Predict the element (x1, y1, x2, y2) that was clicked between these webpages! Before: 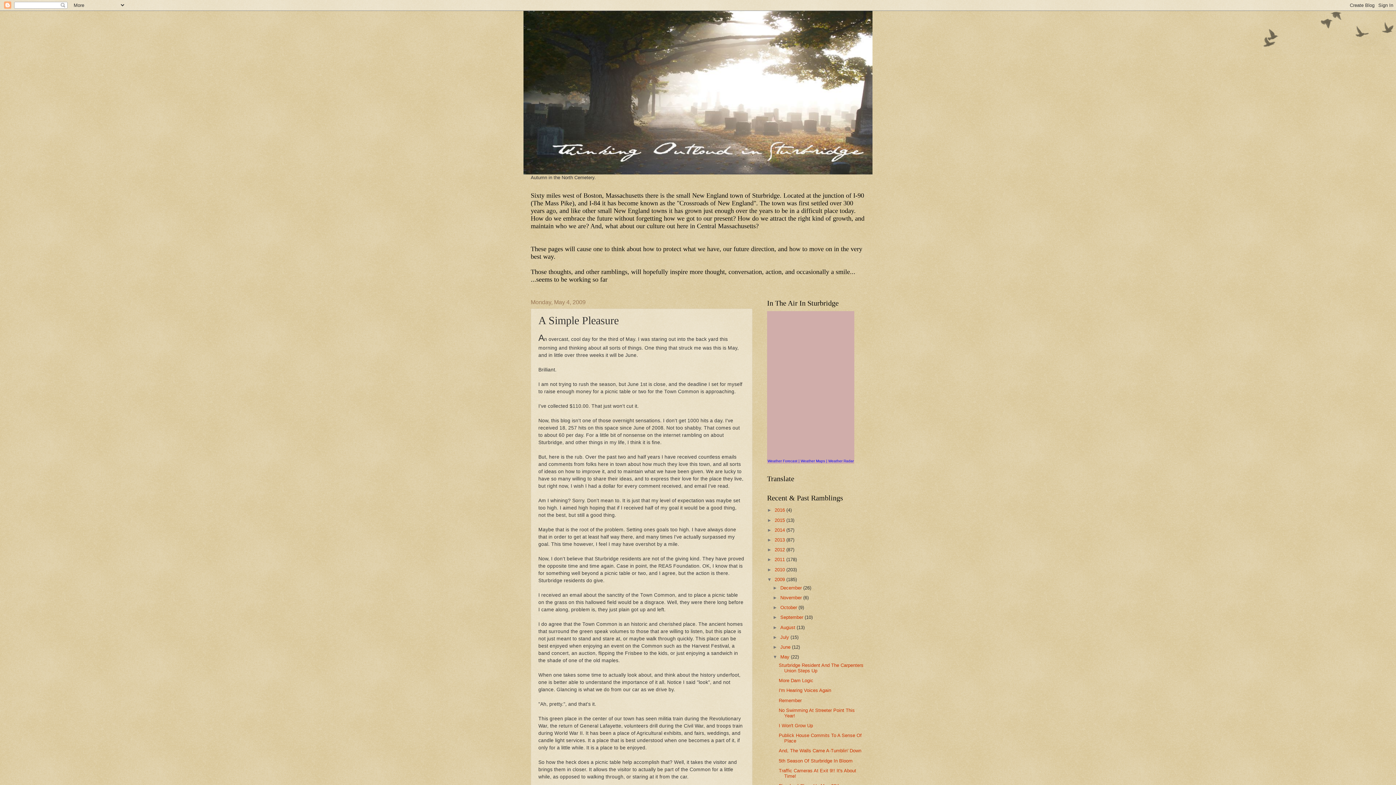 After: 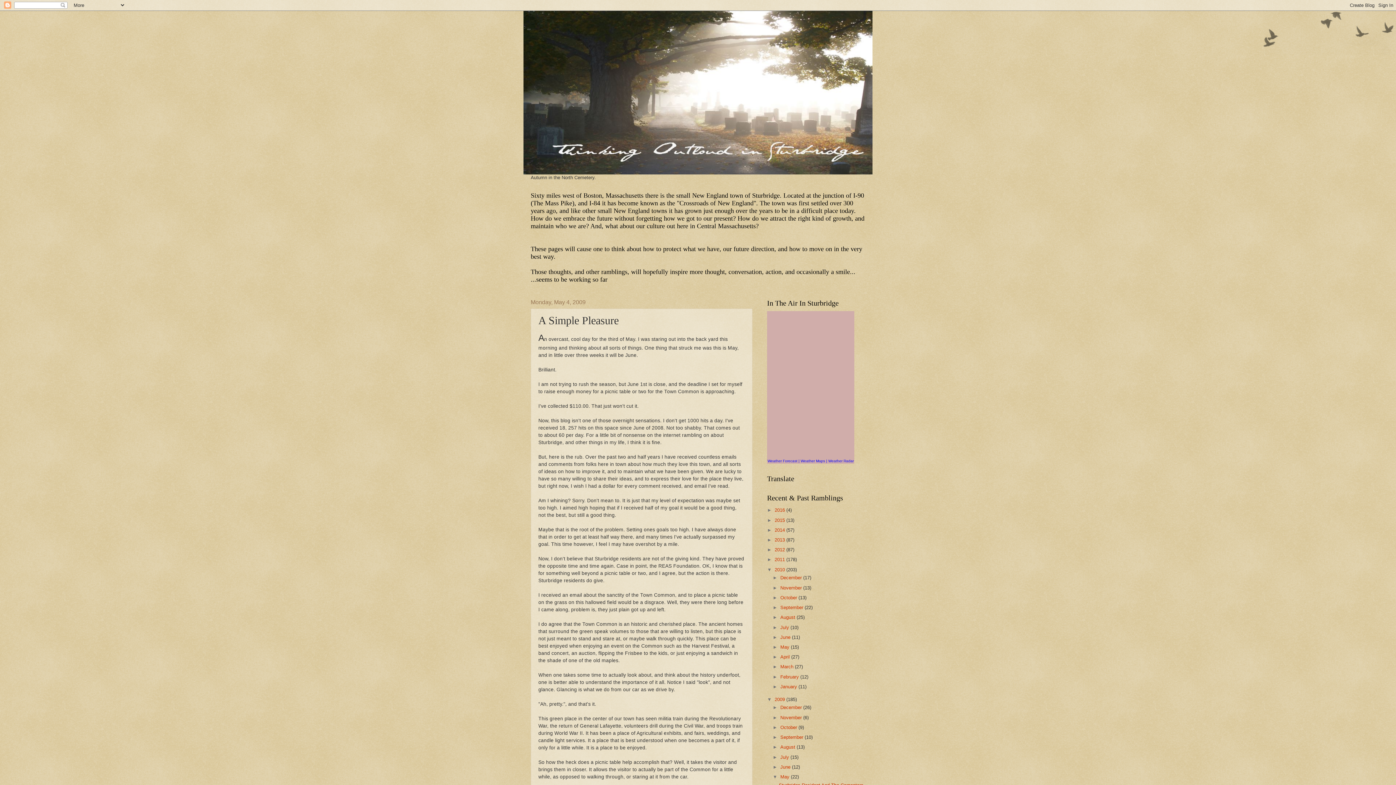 Action: label: ►   bbox: (767, 567, 774, 572)